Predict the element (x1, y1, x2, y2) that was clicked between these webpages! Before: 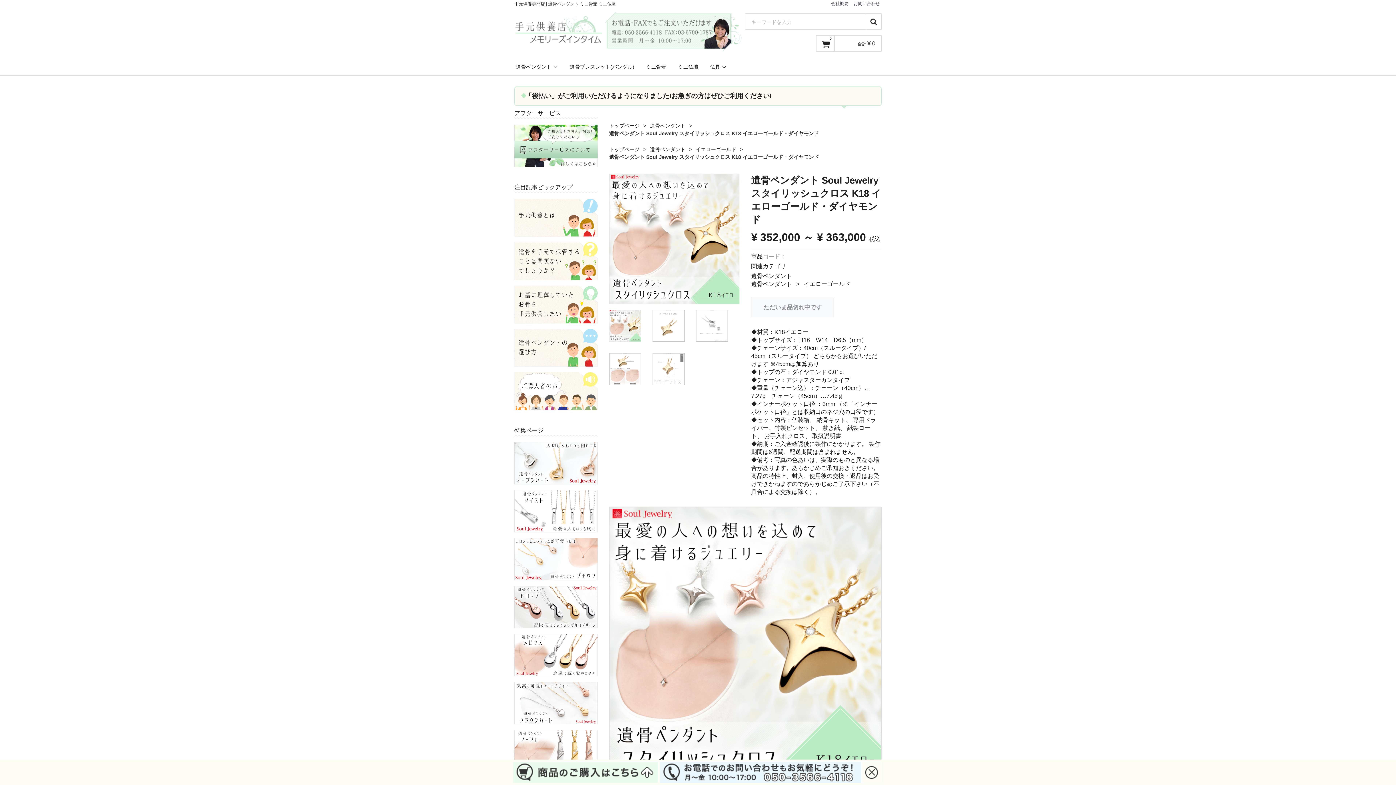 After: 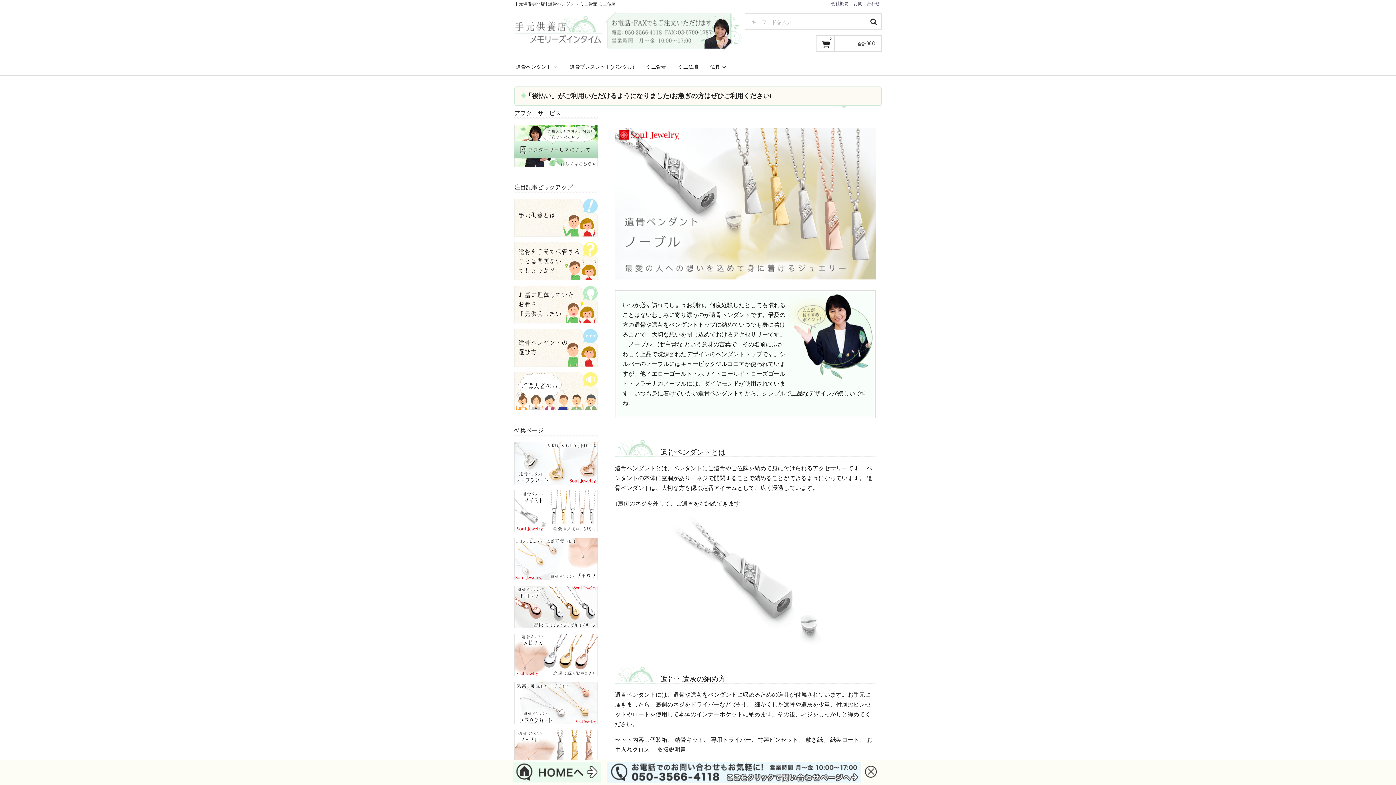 Action: bbox: (514, 730, 597, 772)